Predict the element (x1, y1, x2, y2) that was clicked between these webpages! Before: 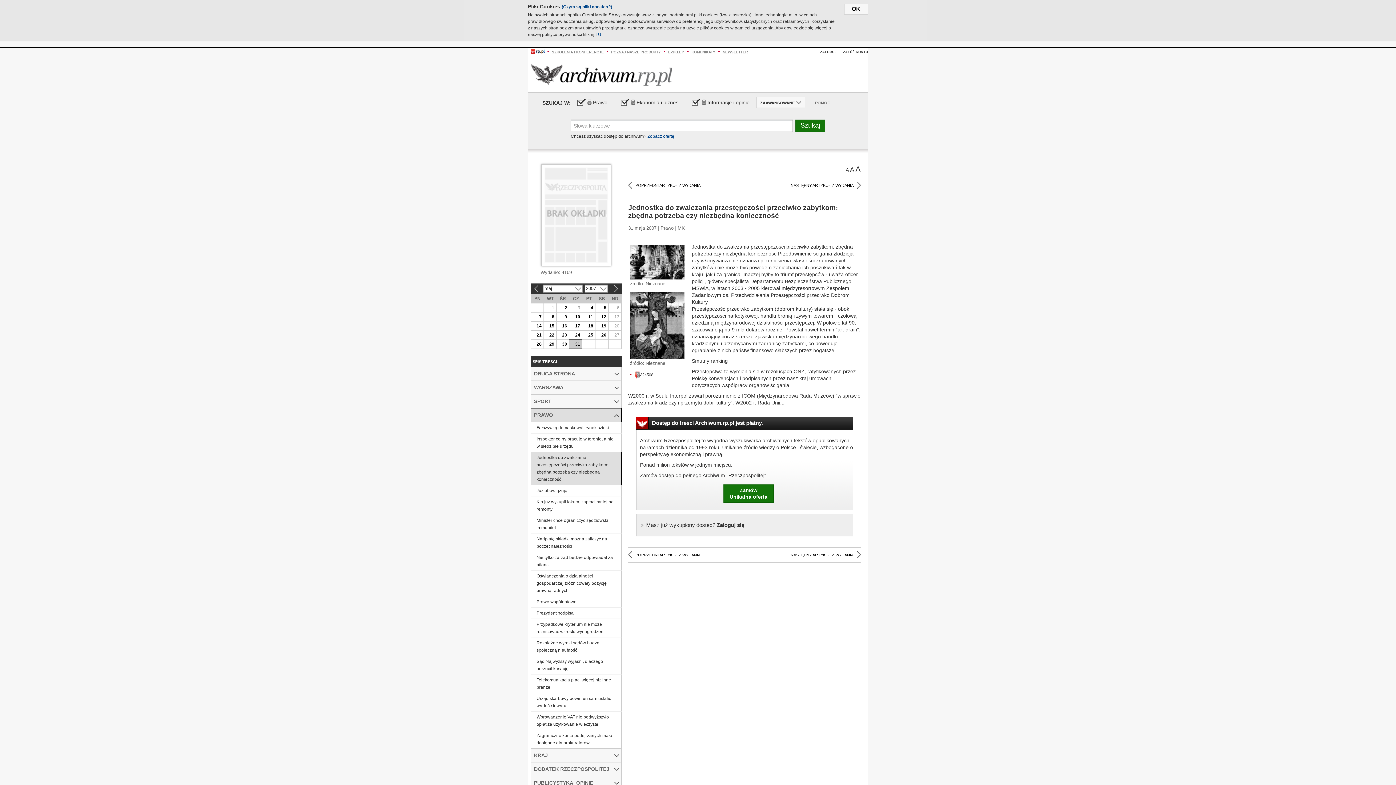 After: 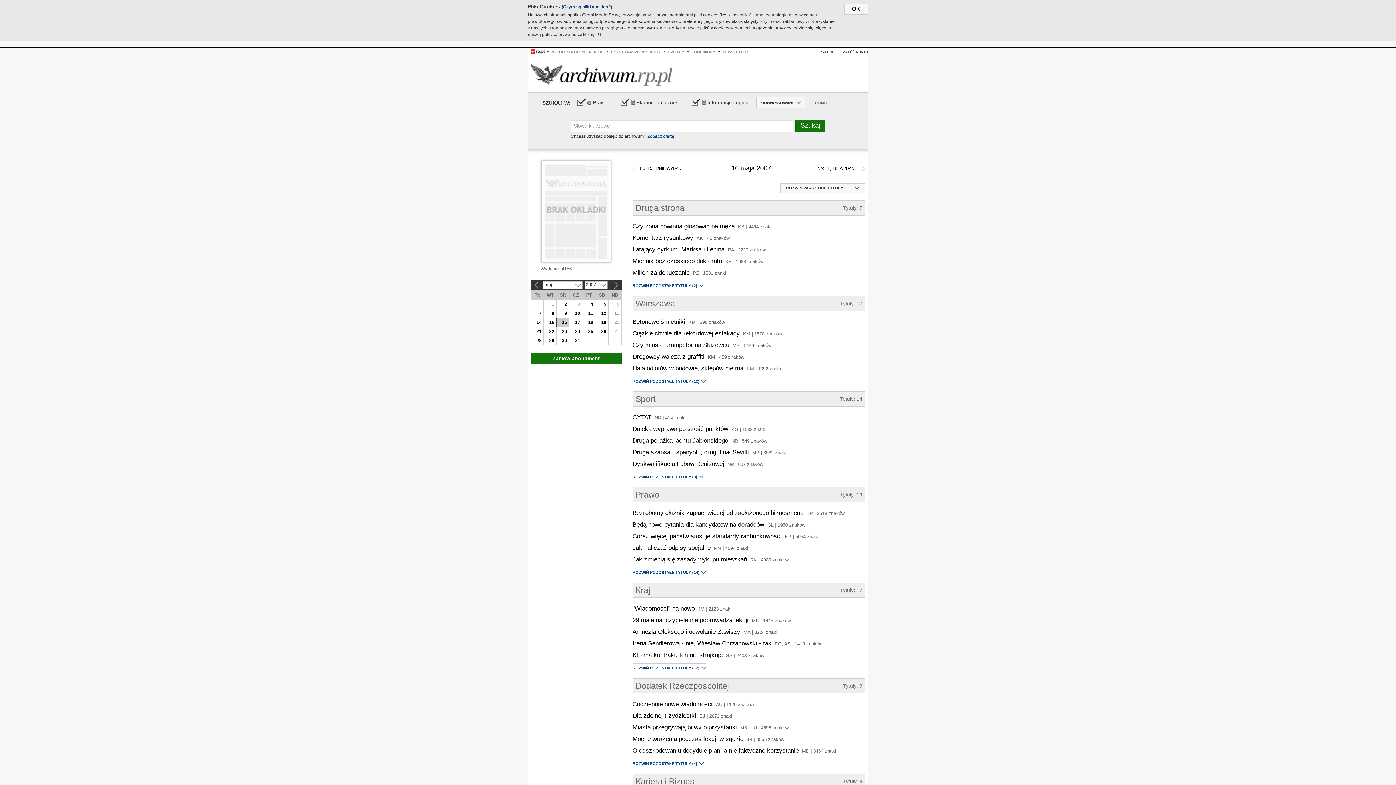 Action: label: 16 bbox: (556, 321, 569, 330)